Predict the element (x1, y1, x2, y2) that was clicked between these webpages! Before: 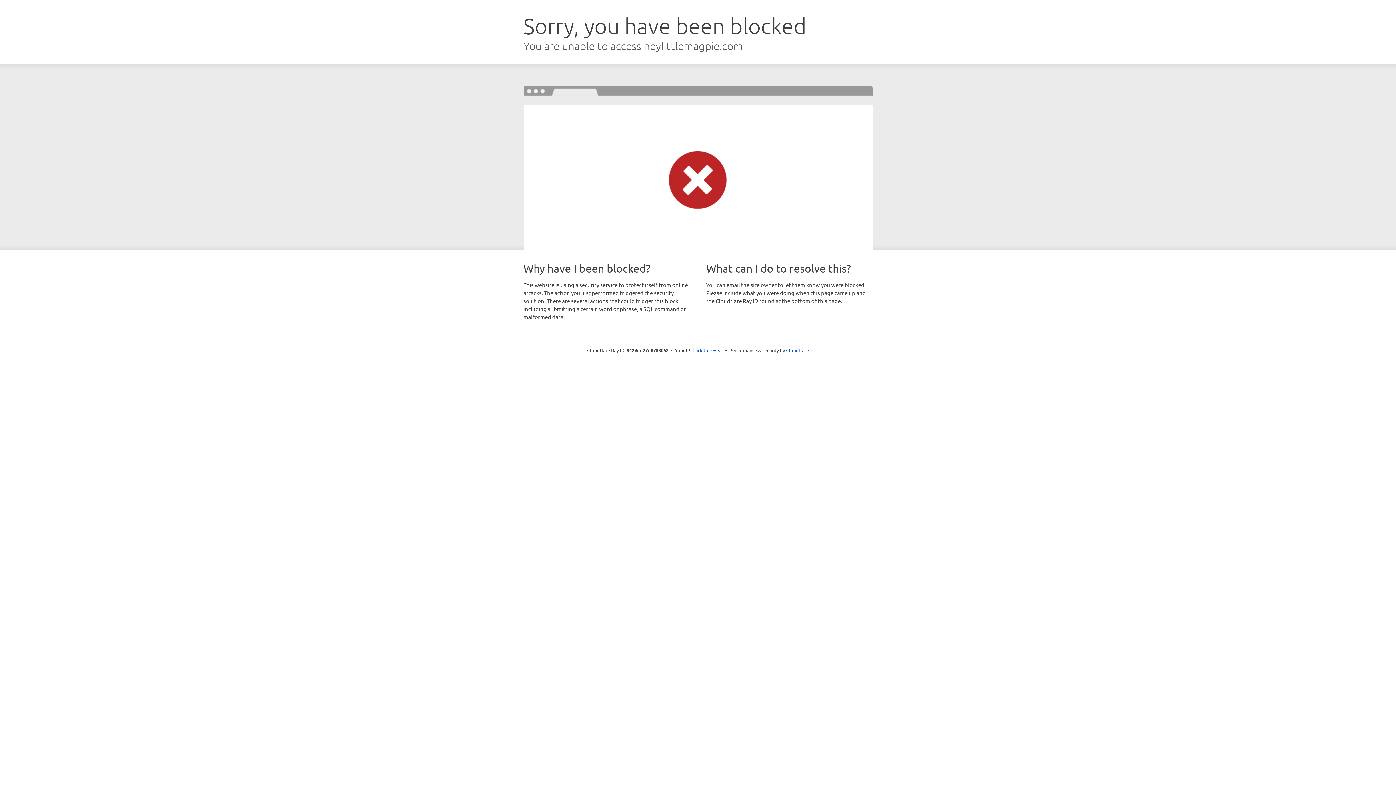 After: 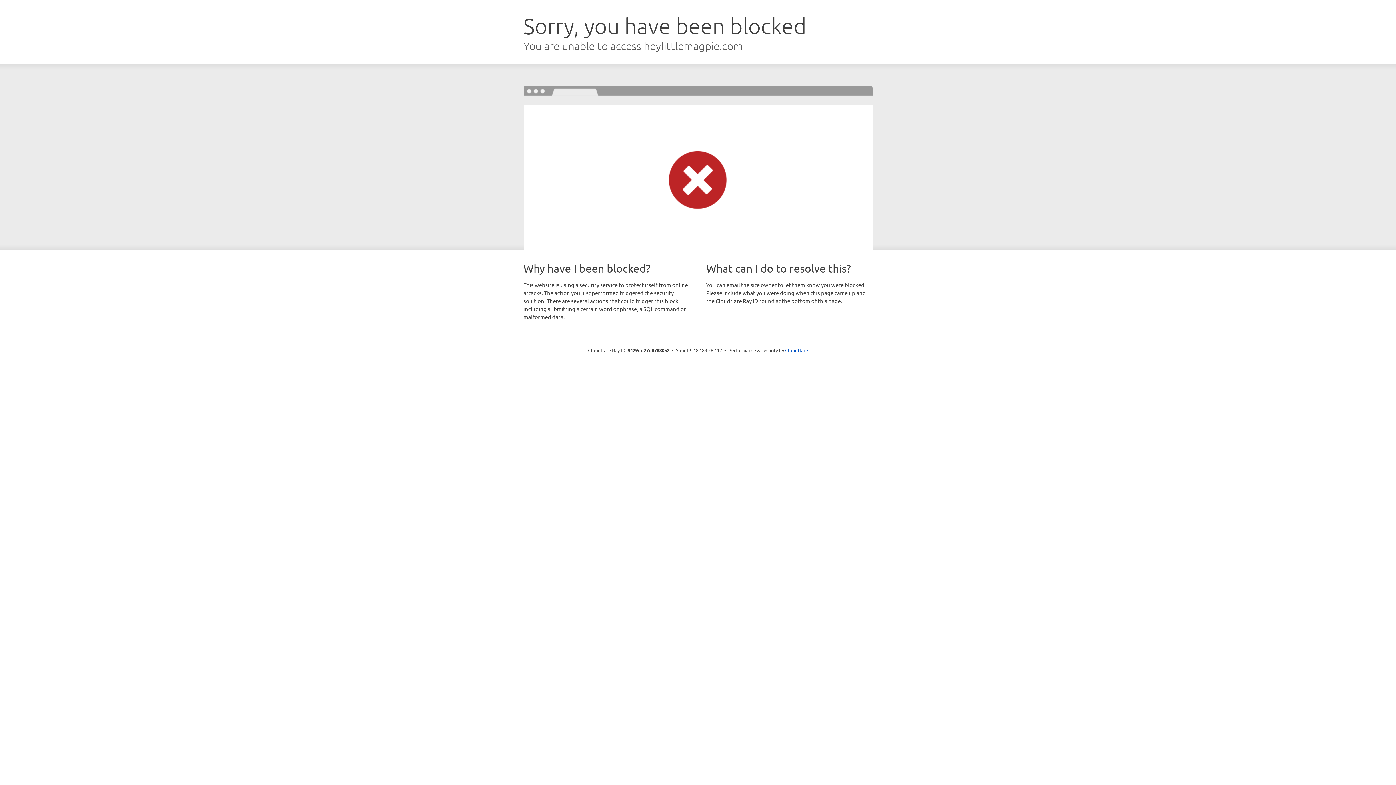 Action: bbox: (692, 346, 723, 353) label: Click to reveal